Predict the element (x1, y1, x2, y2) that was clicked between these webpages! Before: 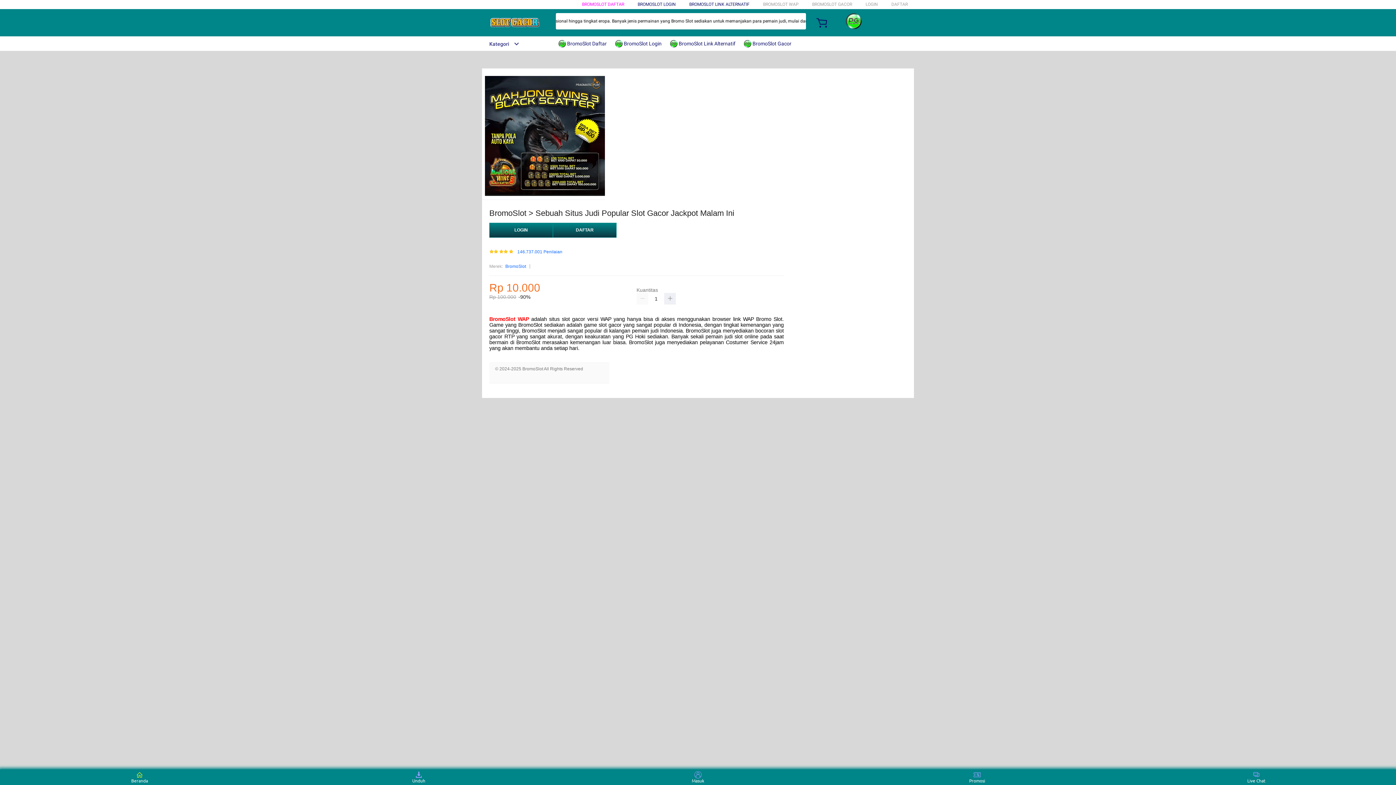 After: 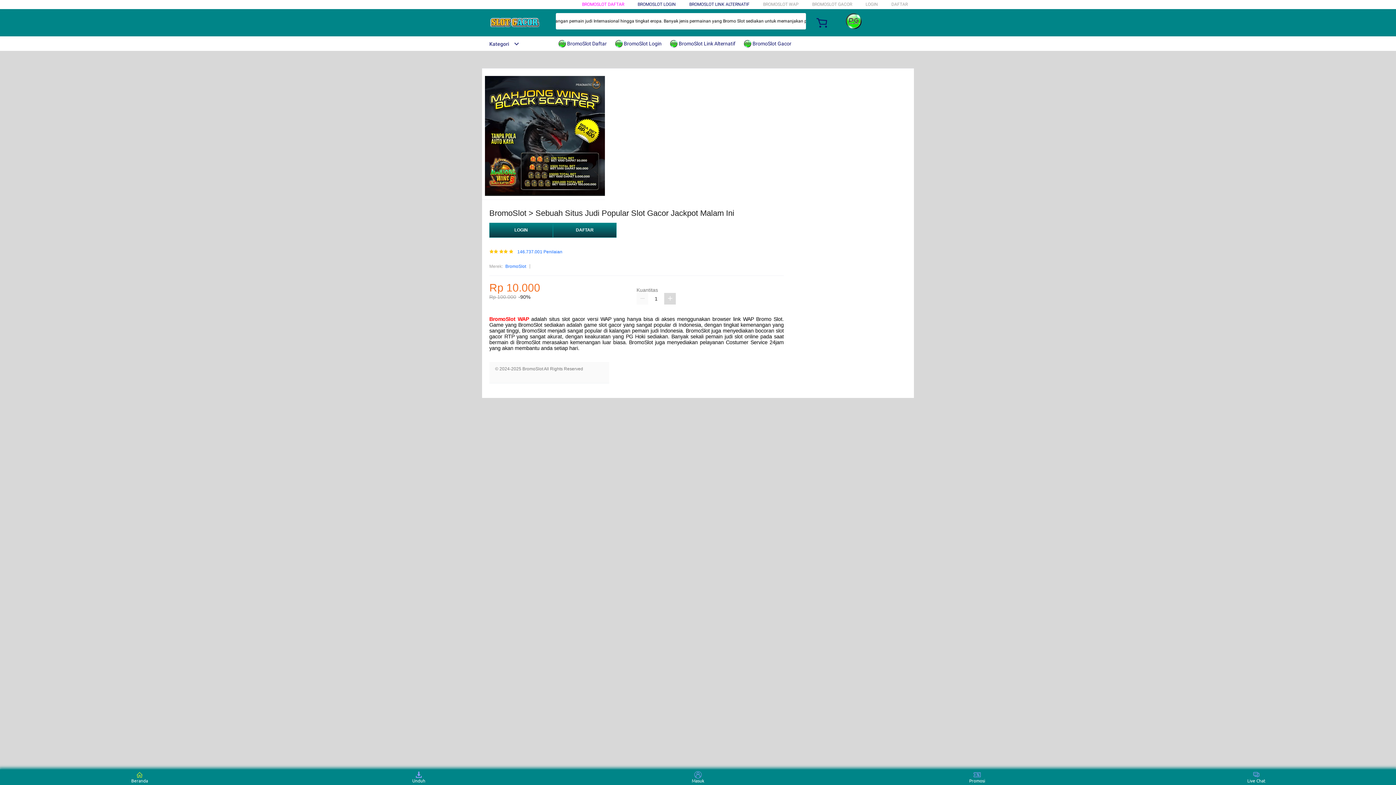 Action: bbox: (664, 293, 676, 304)